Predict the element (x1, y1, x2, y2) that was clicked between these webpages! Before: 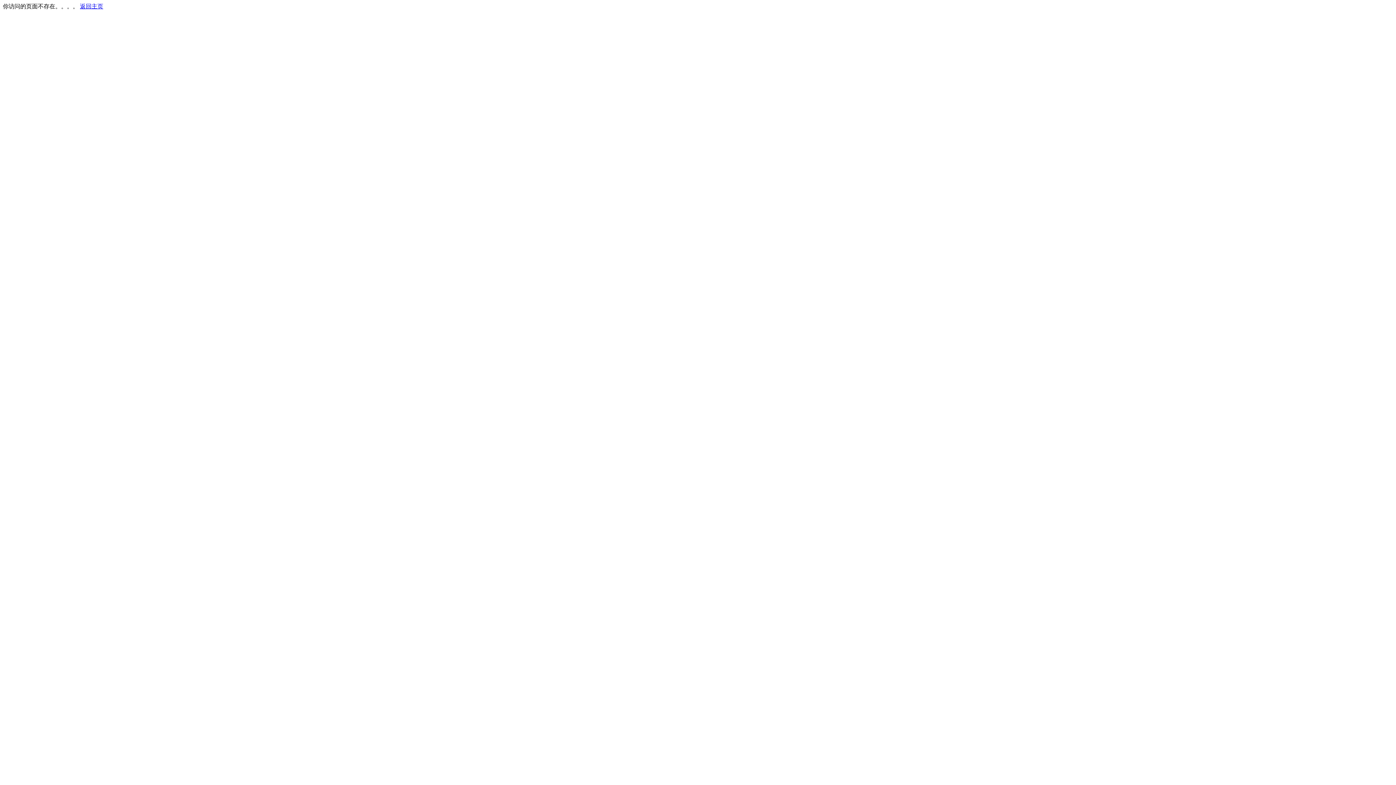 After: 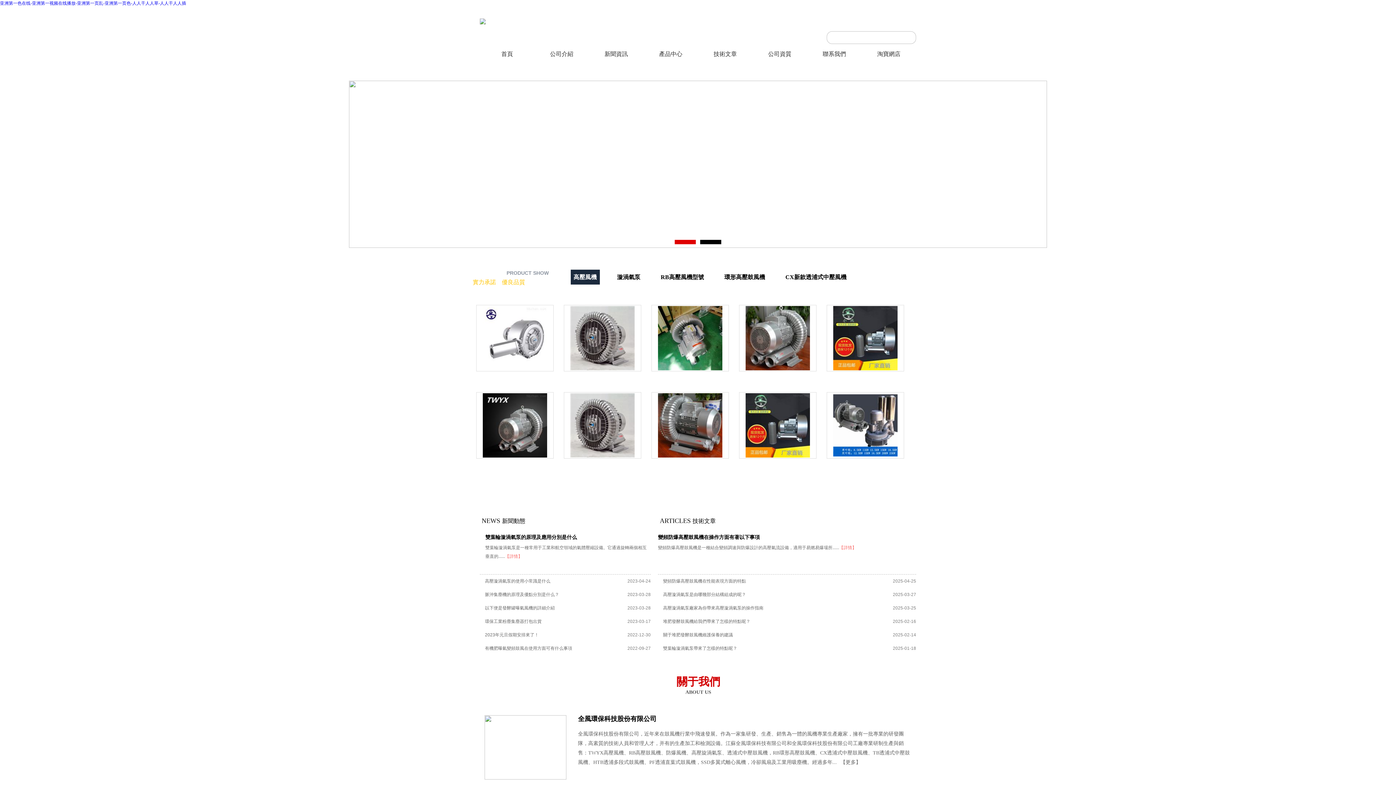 Action: label: 返回主页 bbox: (80, 3, 103, 9)